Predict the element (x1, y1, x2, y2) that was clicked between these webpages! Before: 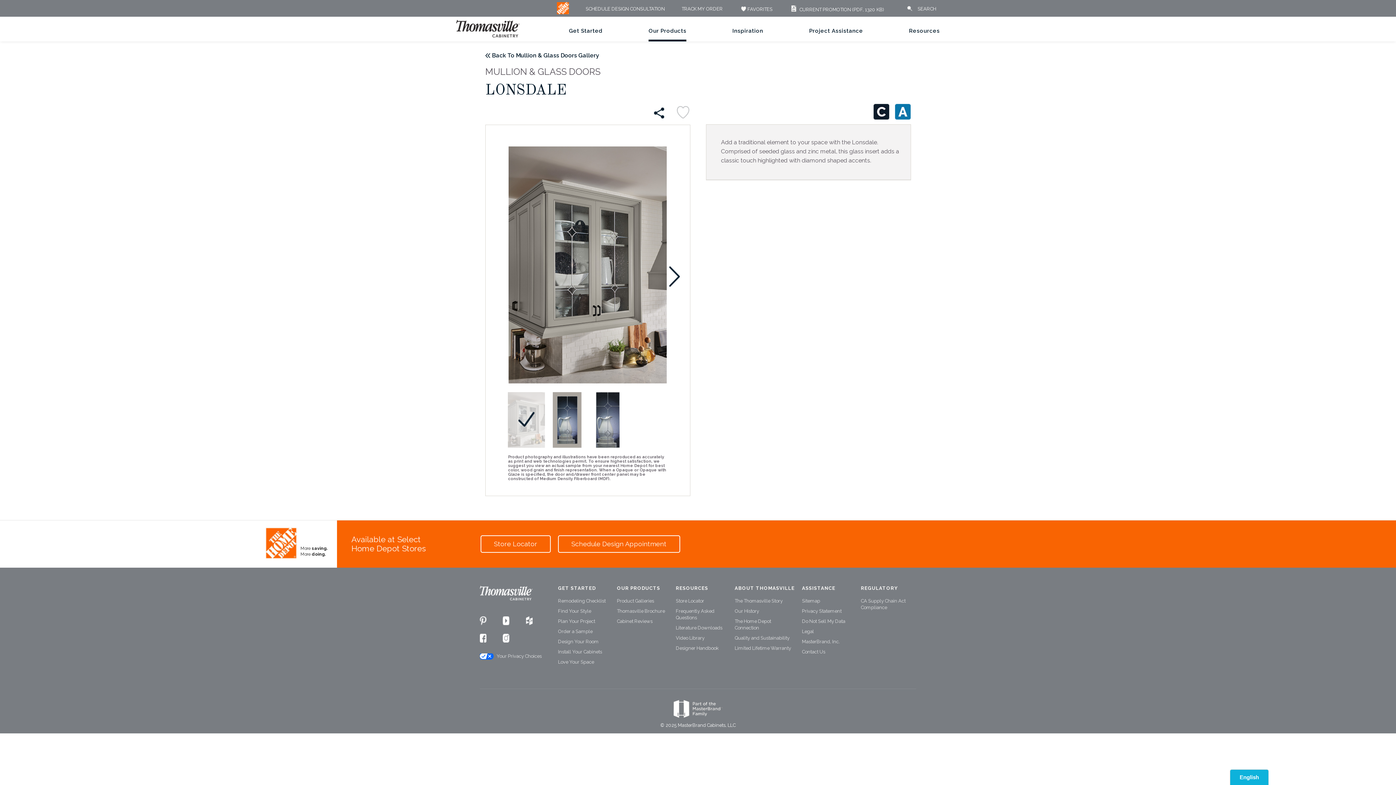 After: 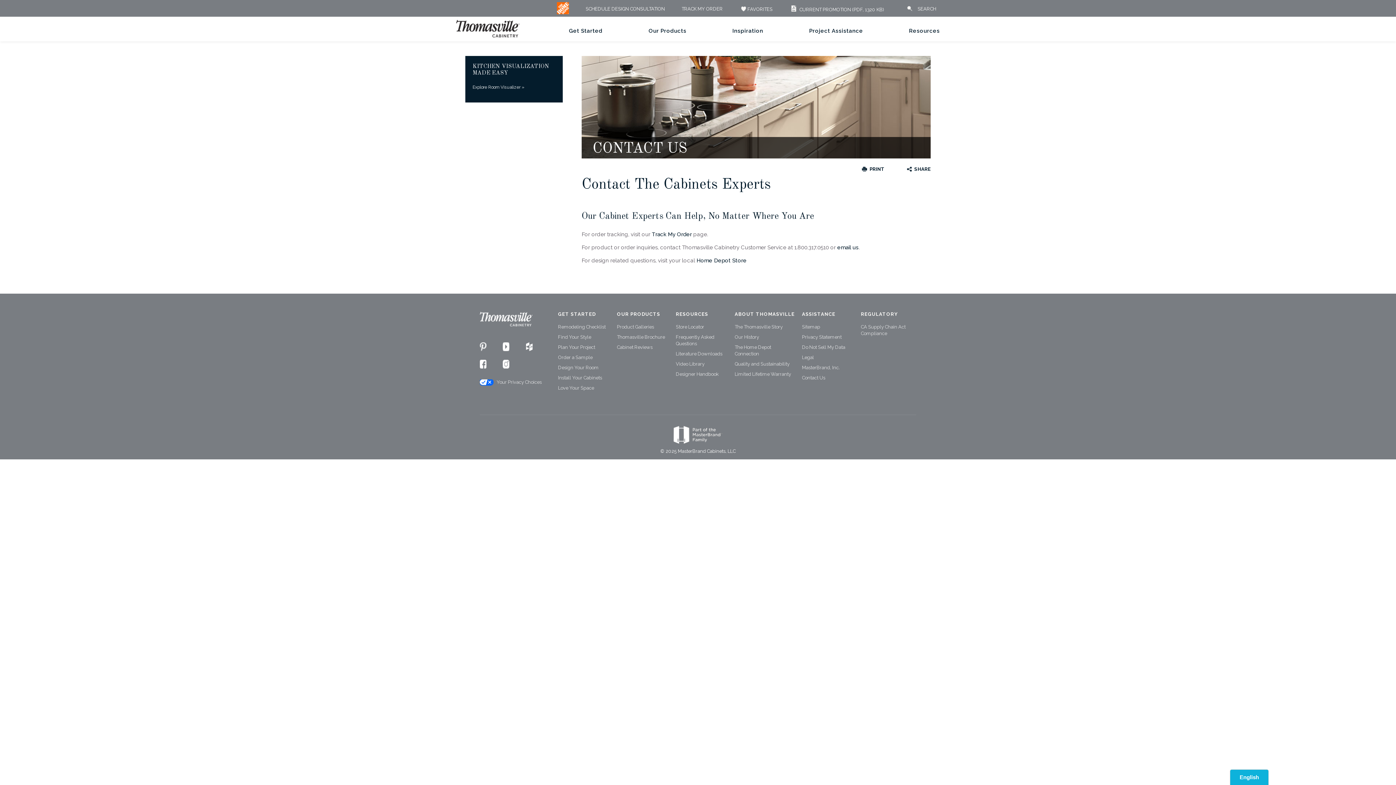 Action: bbox: (802, 649, 825, 654) label: Contact Us